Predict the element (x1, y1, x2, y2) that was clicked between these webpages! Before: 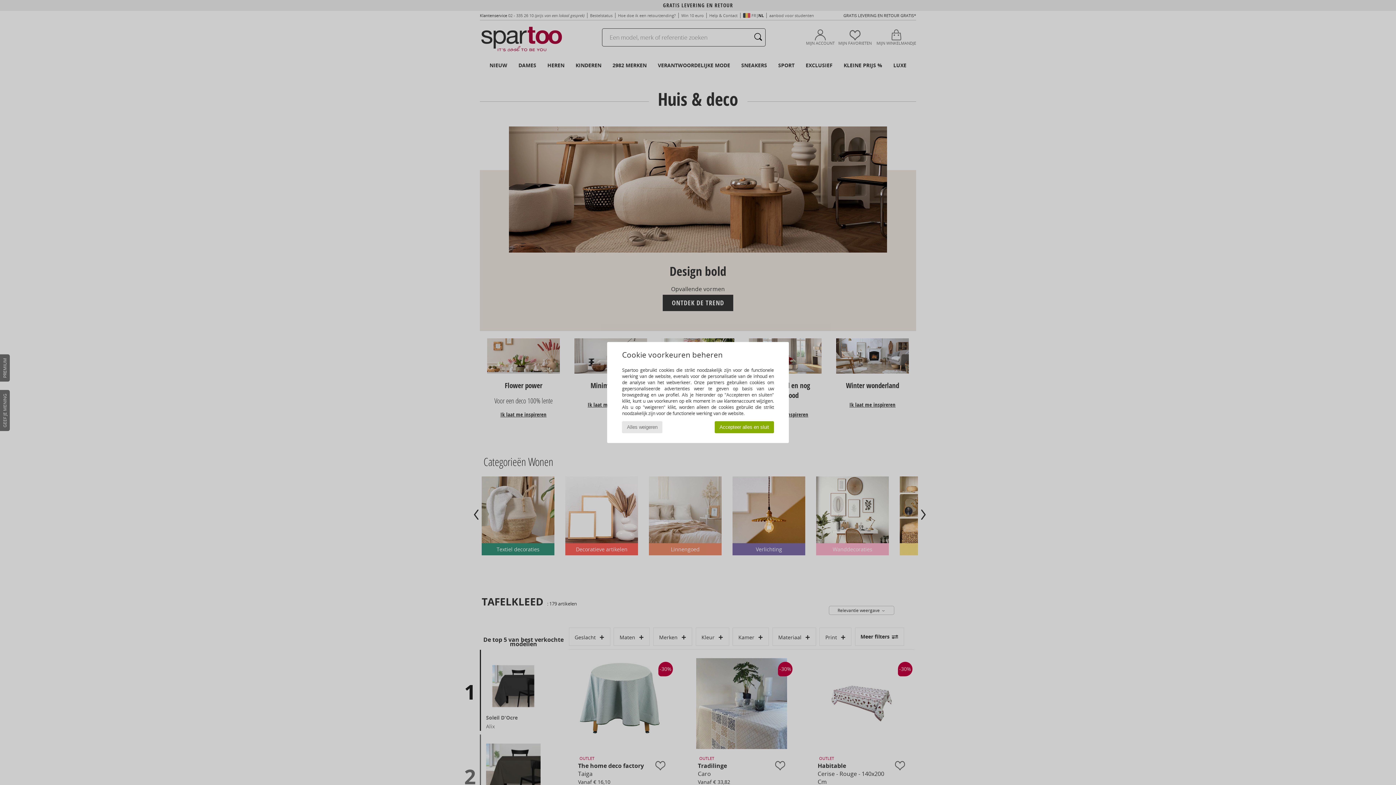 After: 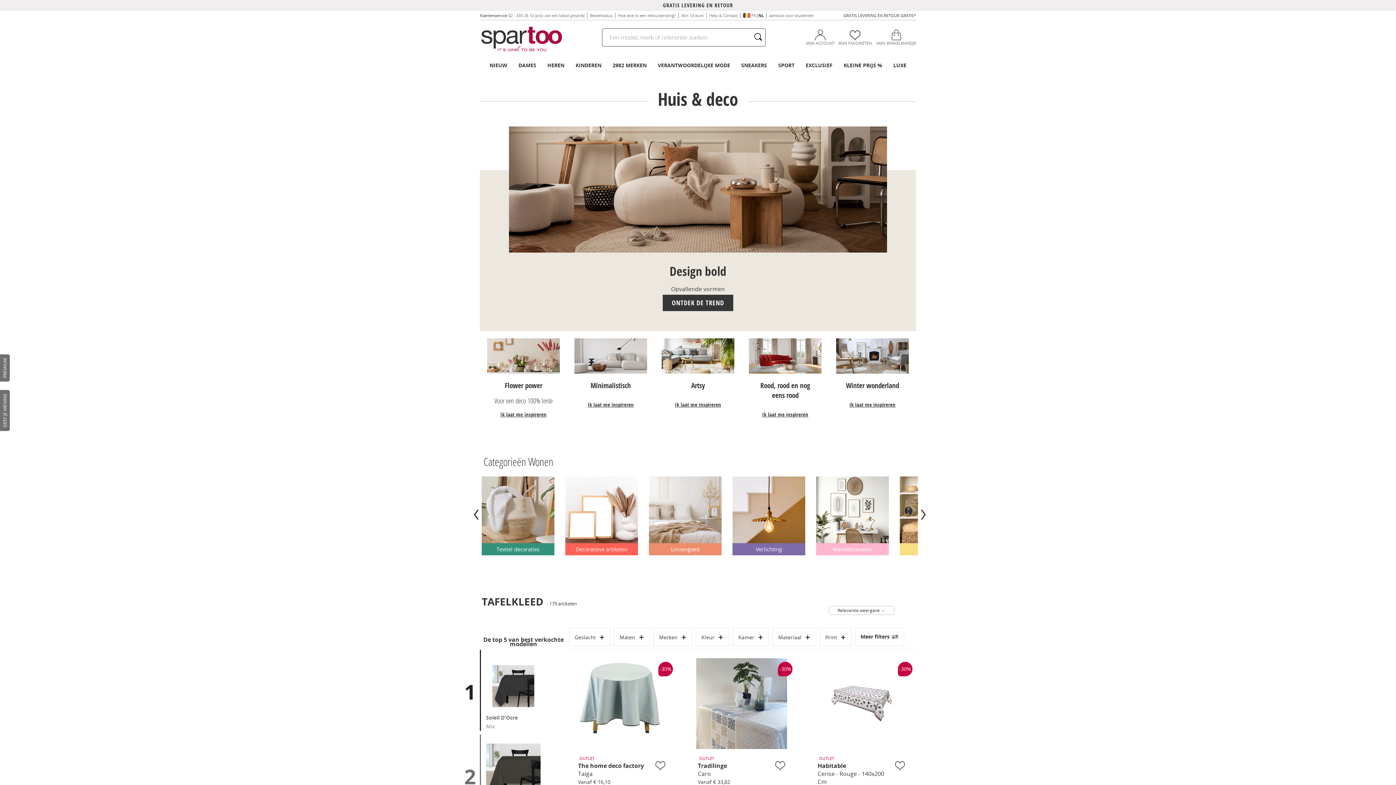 Action: label: Alles weigeren bbox: (622, 421, 662, 433)